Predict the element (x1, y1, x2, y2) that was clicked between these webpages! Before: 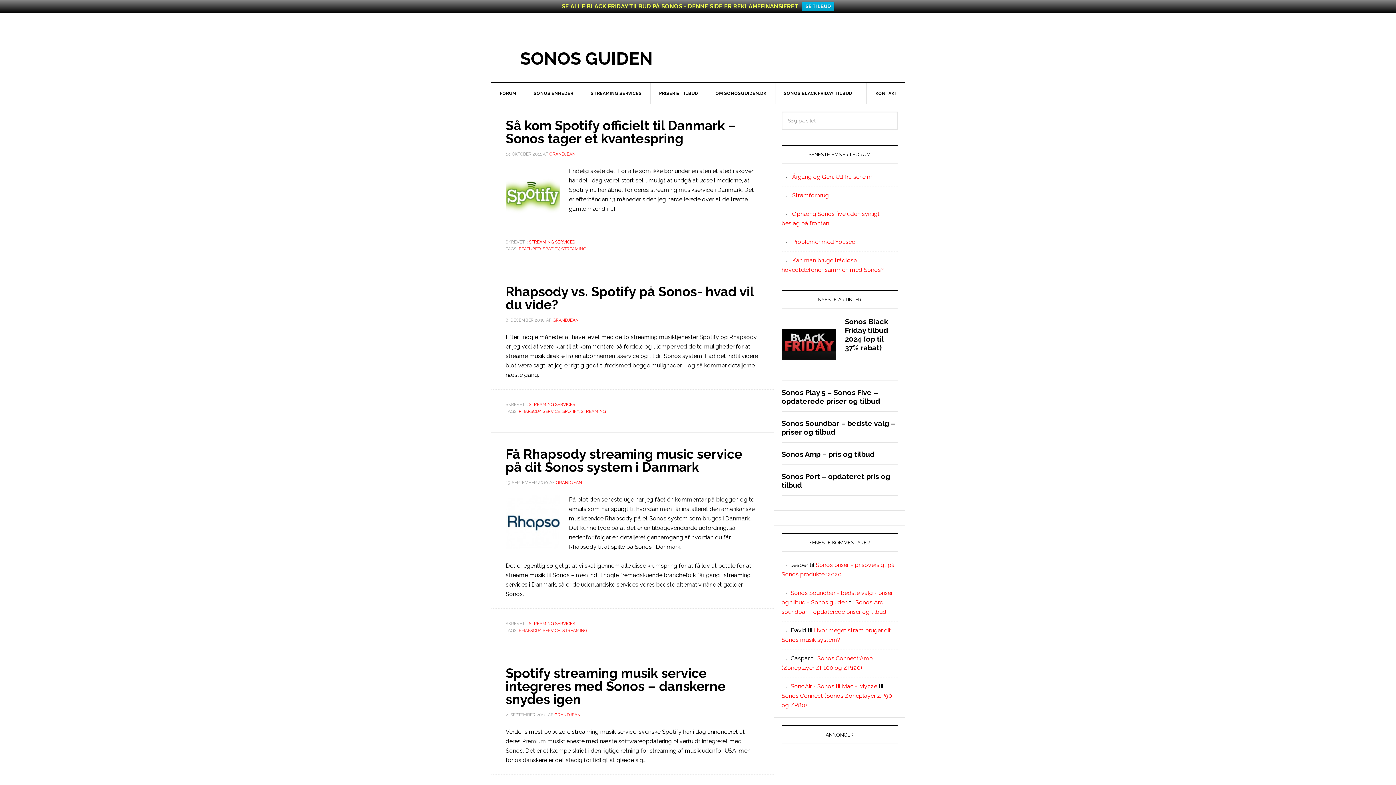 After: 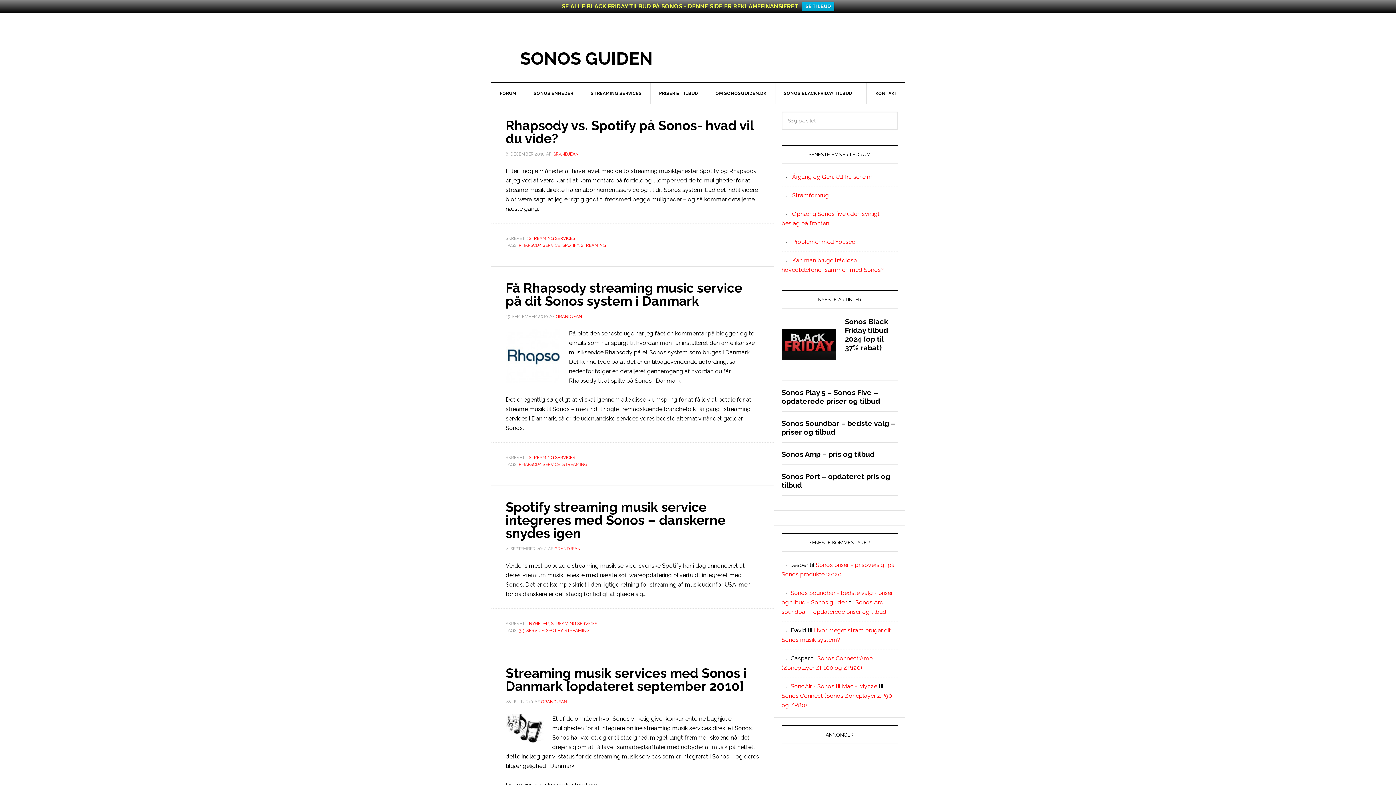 Action: label: SERVICE bbox: (542, 628, 560, 633)